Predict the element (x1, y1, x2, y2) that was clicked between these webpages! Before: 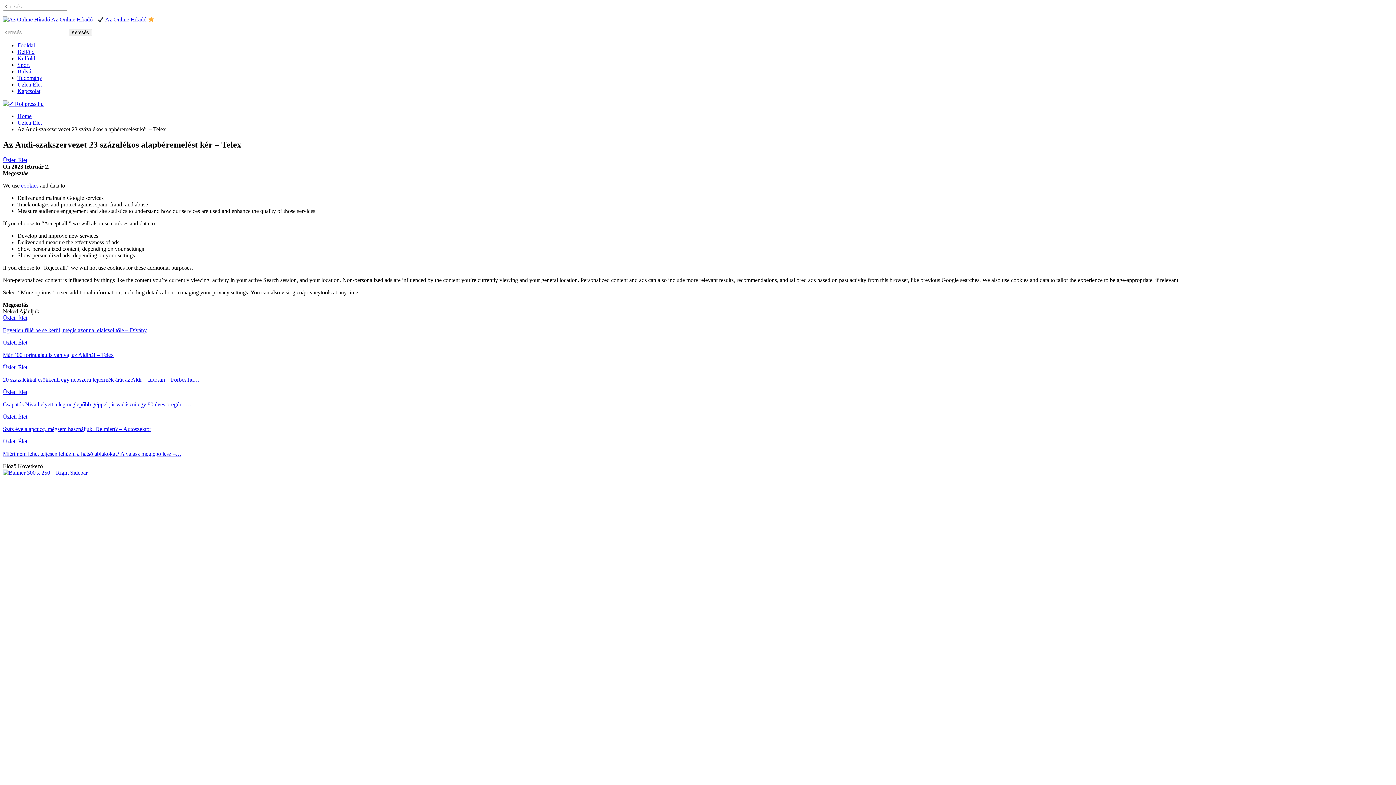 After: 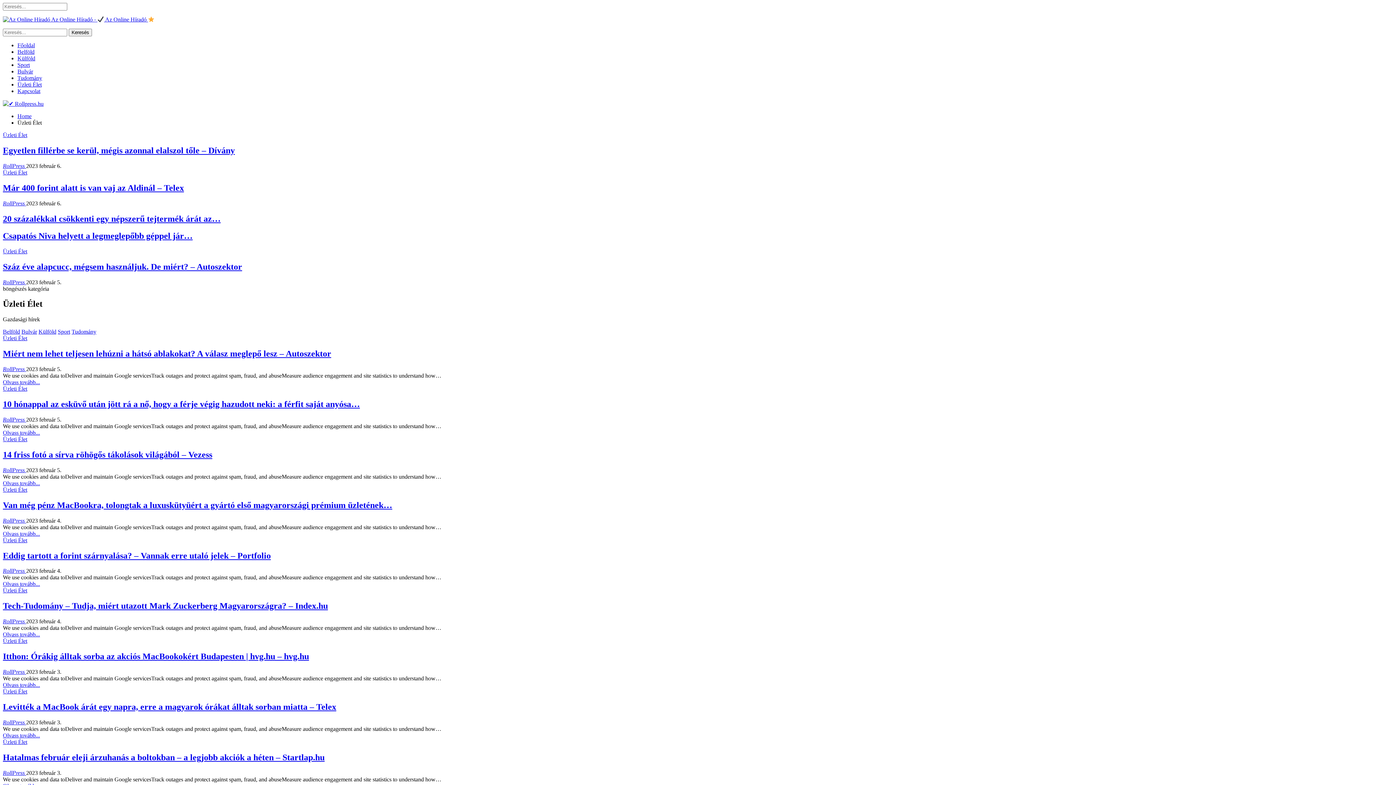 Action: bbox: (2, 413, 27, 420) label: Üzleti Élet